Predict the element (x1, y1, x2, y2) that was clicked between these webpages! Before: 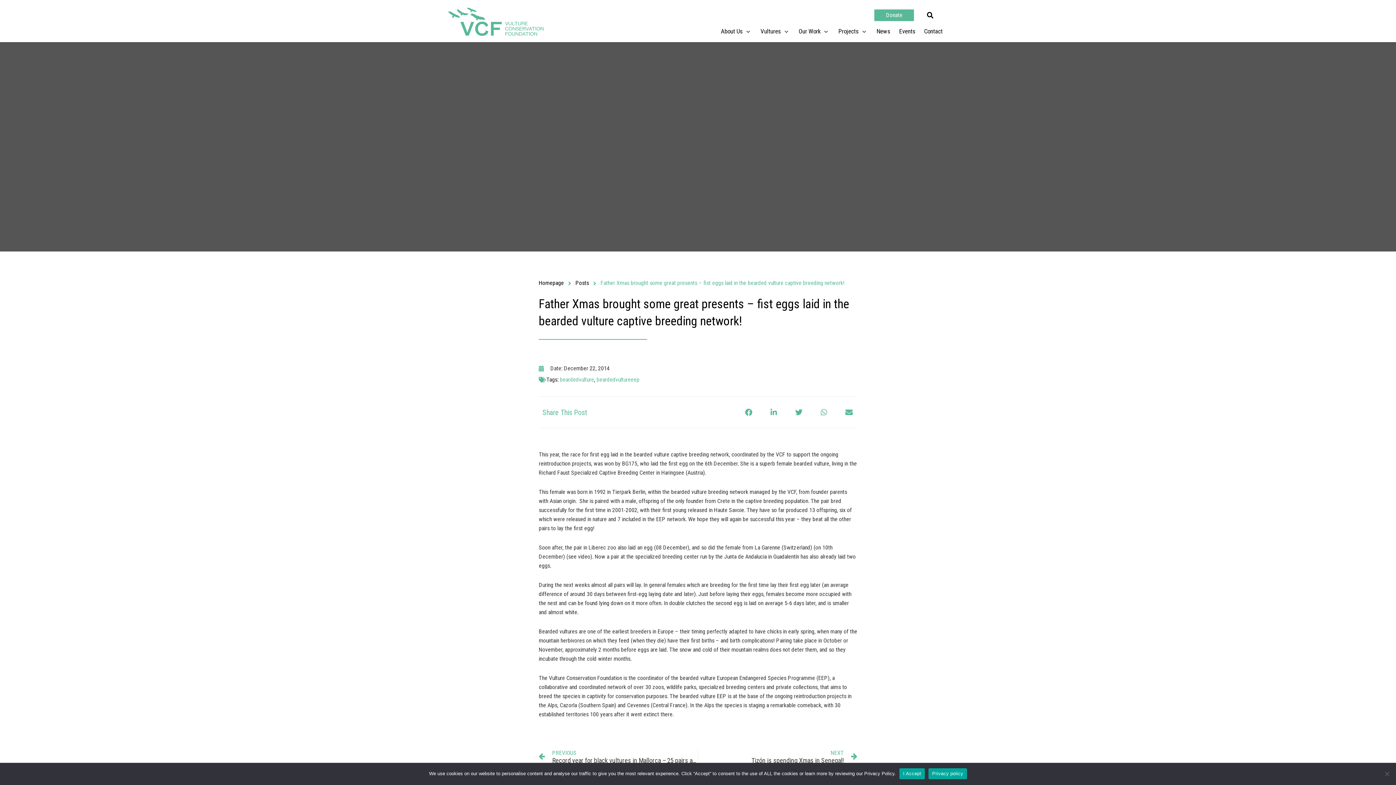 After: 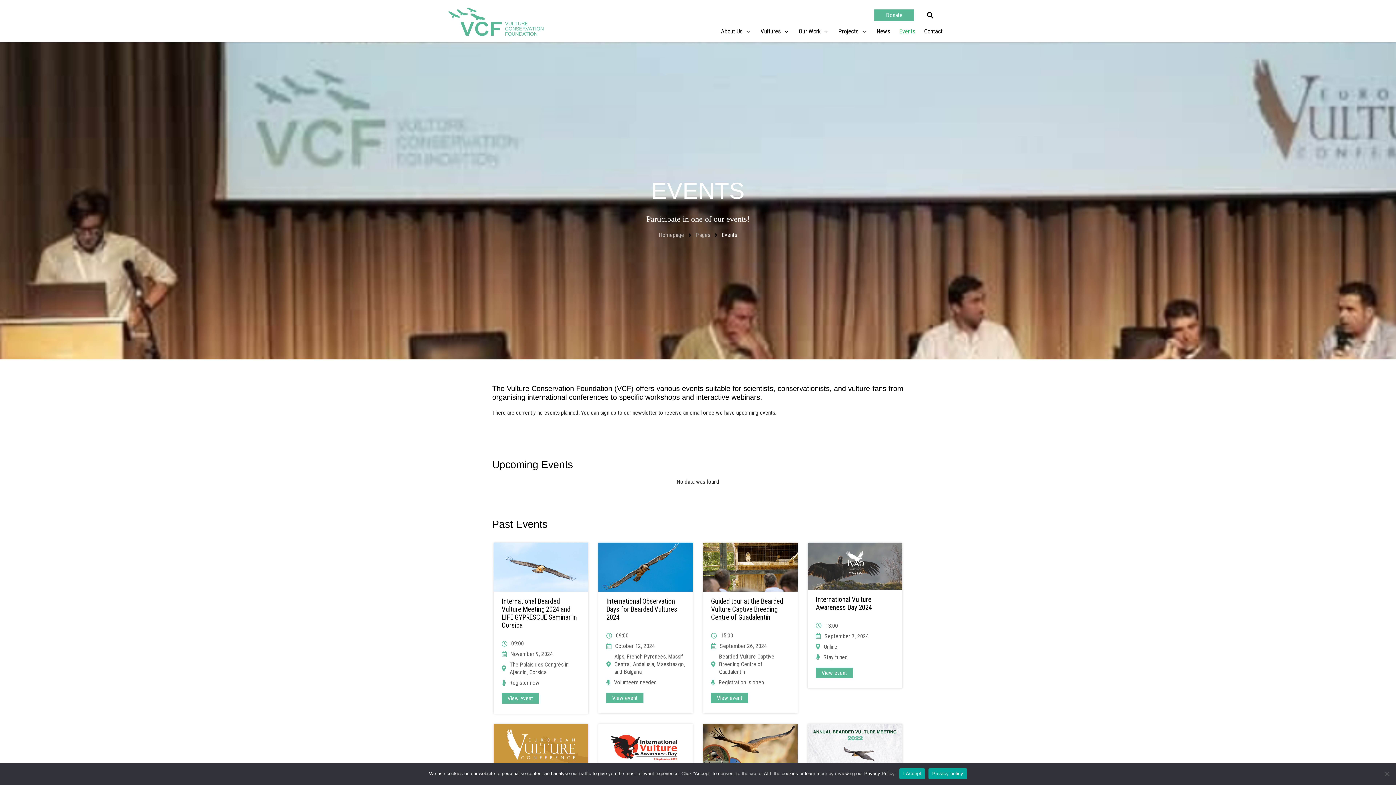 Action: label: Events bbox: (899, 26, 915, 36)